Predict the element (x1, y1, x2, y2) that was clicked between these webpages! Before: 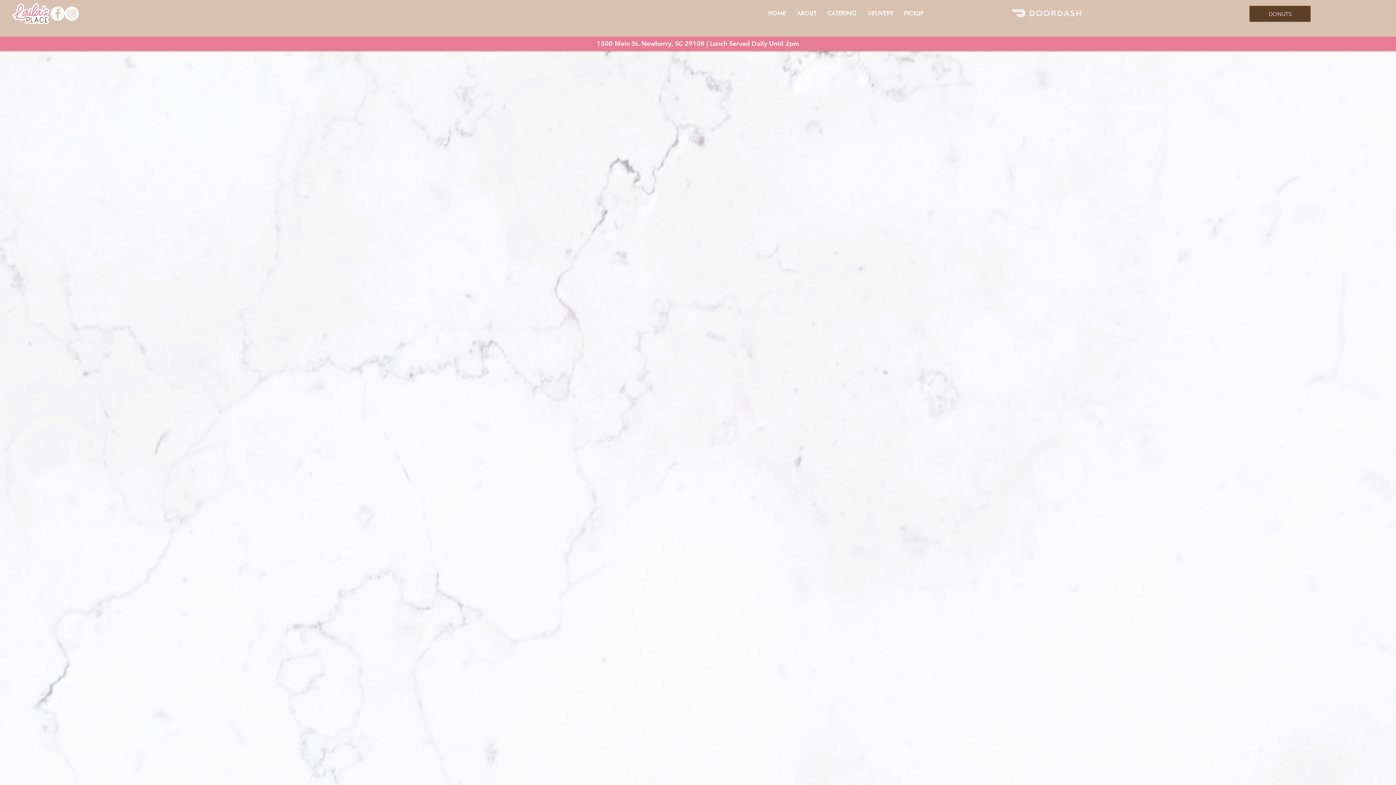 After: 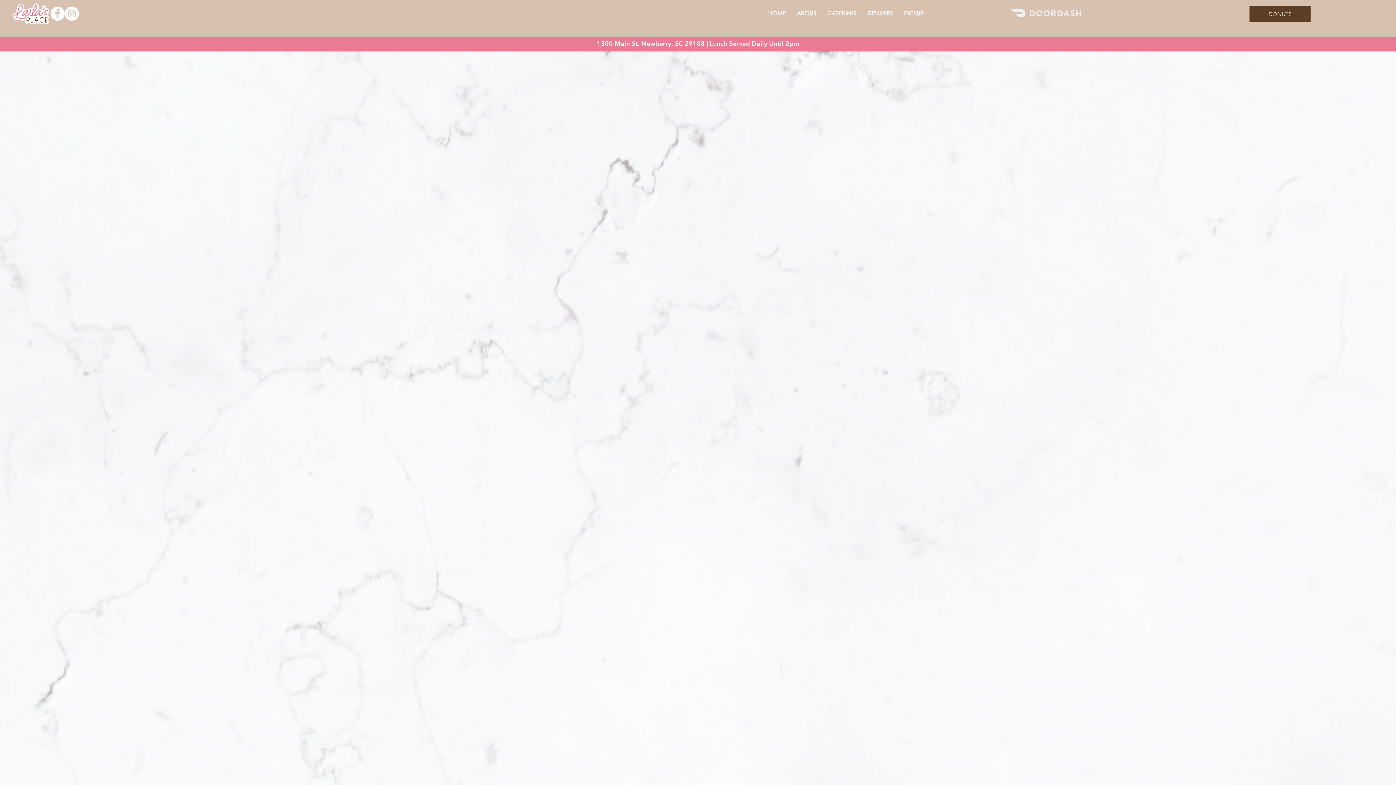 Action: bbox: (898, 8, 929, 18) label: PICKUP